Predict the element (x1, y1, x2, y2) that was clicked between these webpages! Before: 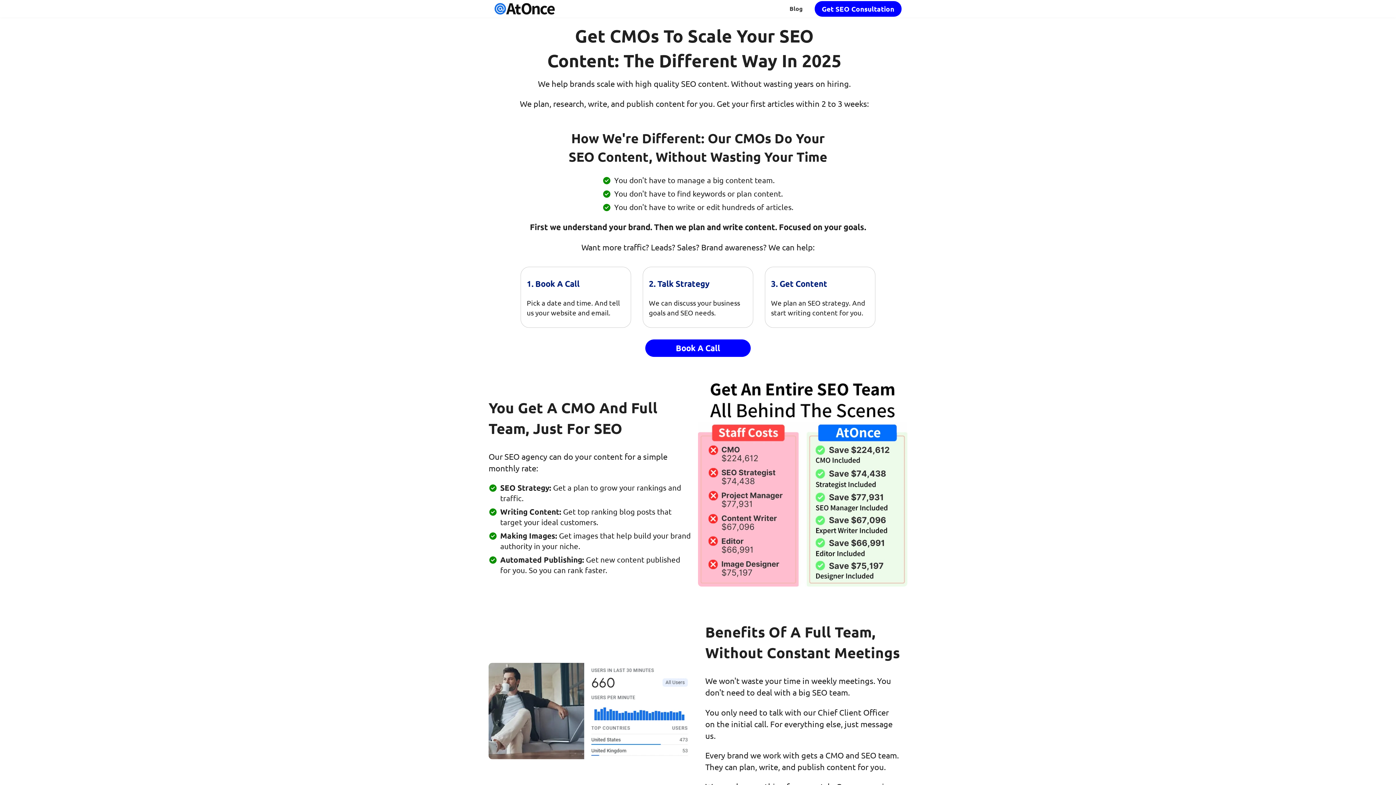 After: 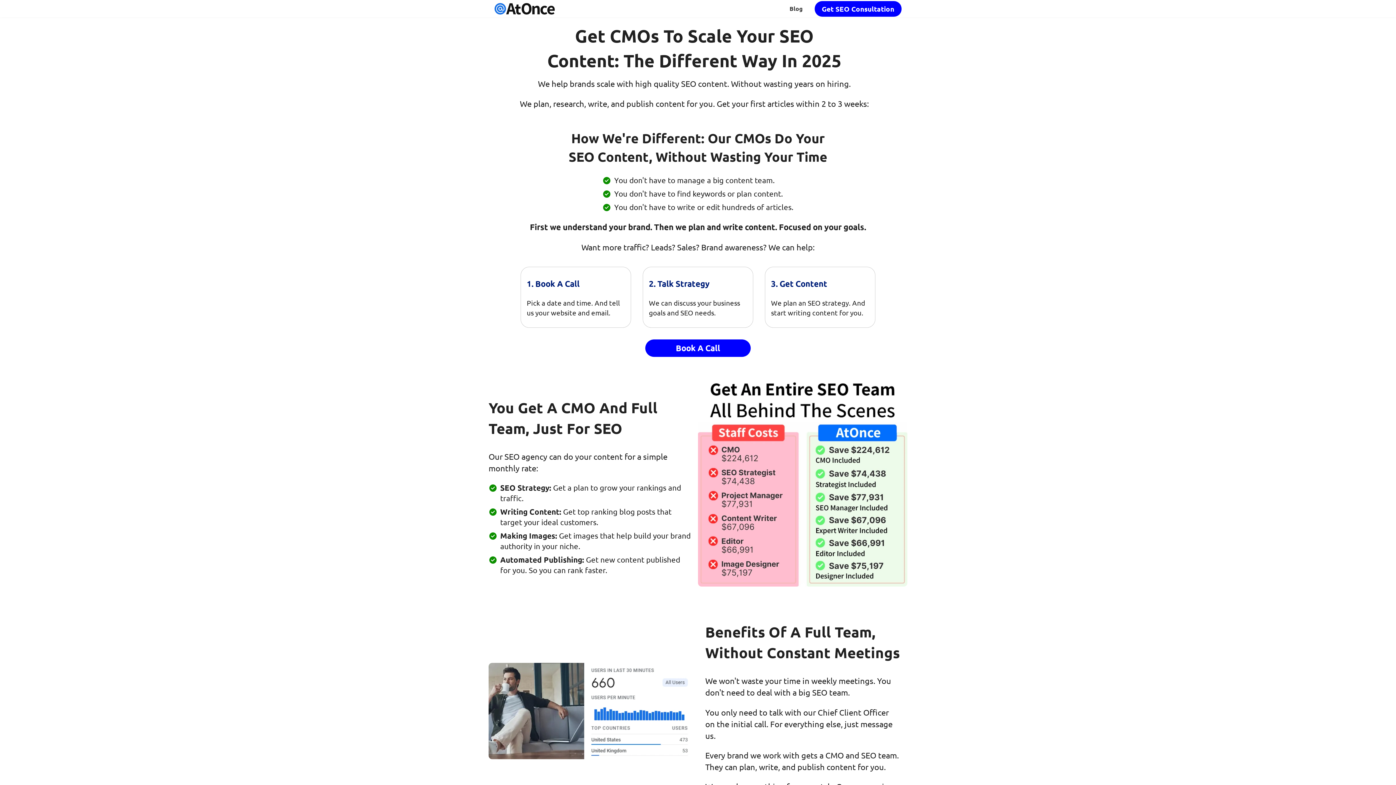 Action: label: AtOnce bbox: (494, 2, 555, 14)